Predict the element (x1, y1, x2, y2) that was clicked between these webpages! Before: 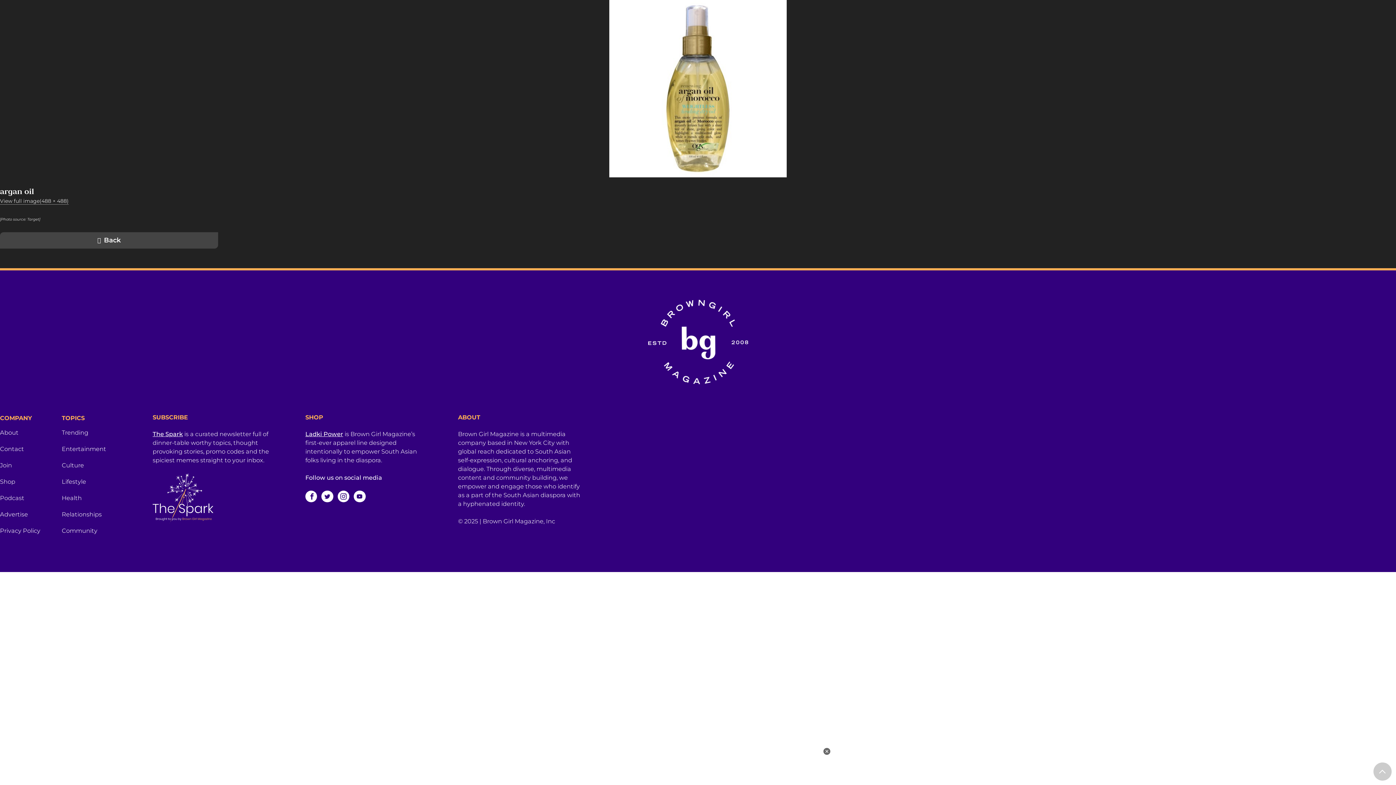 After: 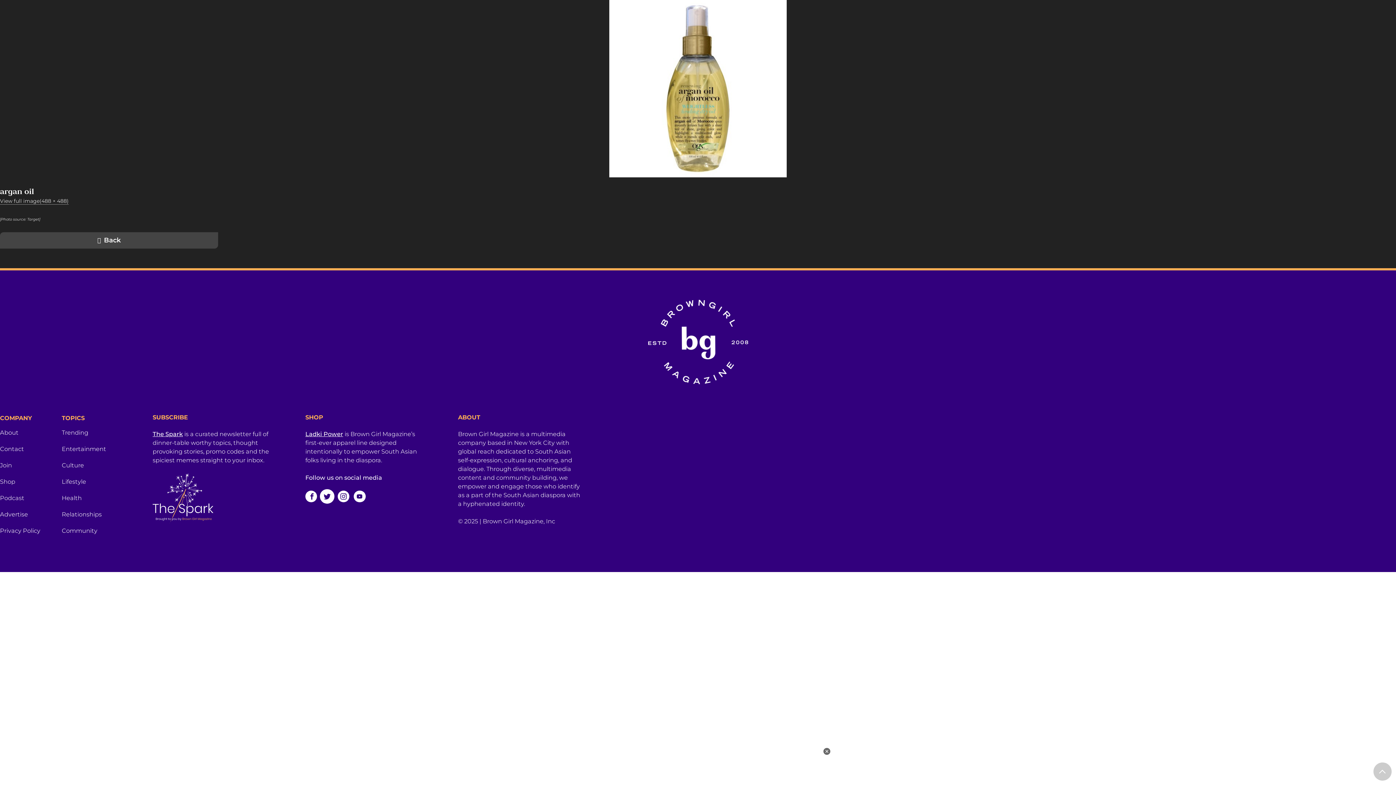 Action: bbox: (321, 490, 333, 502)